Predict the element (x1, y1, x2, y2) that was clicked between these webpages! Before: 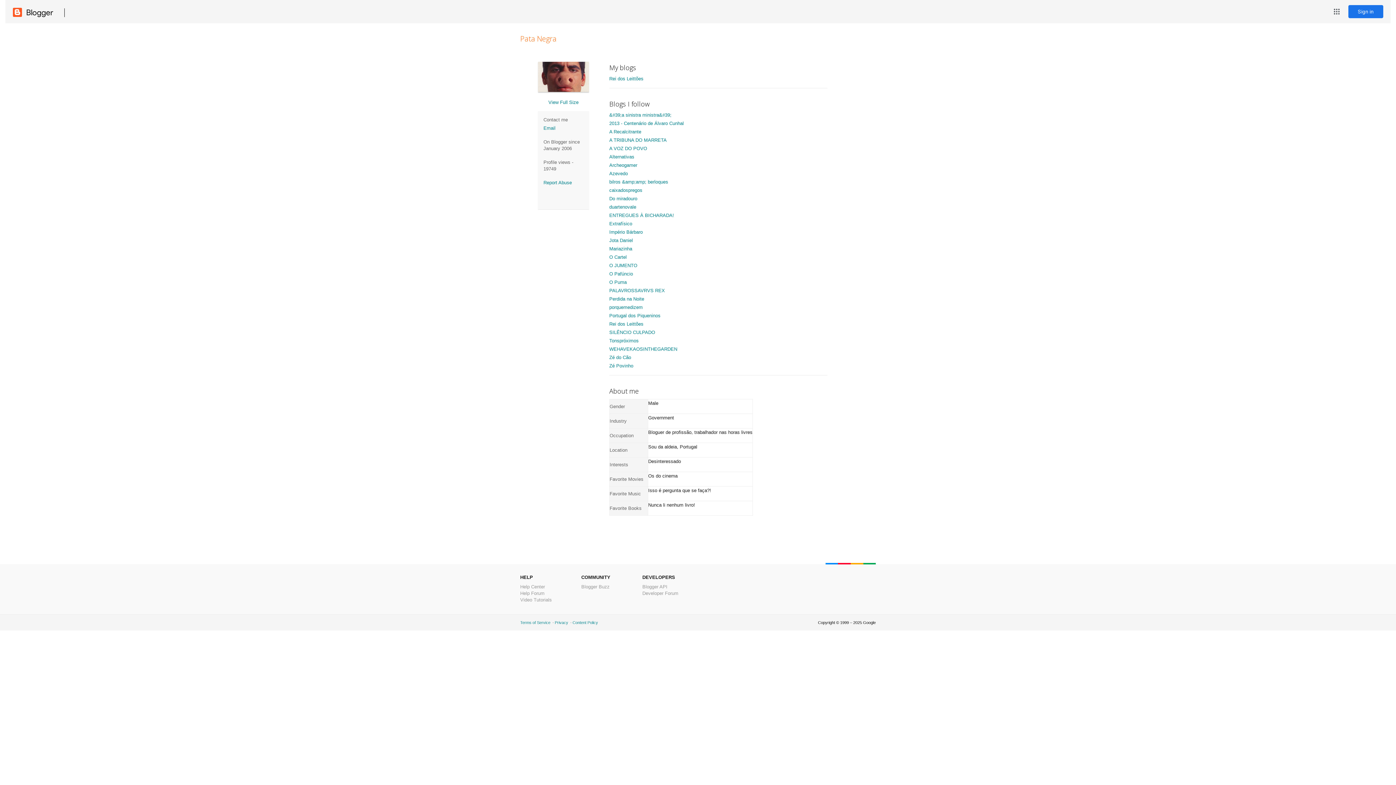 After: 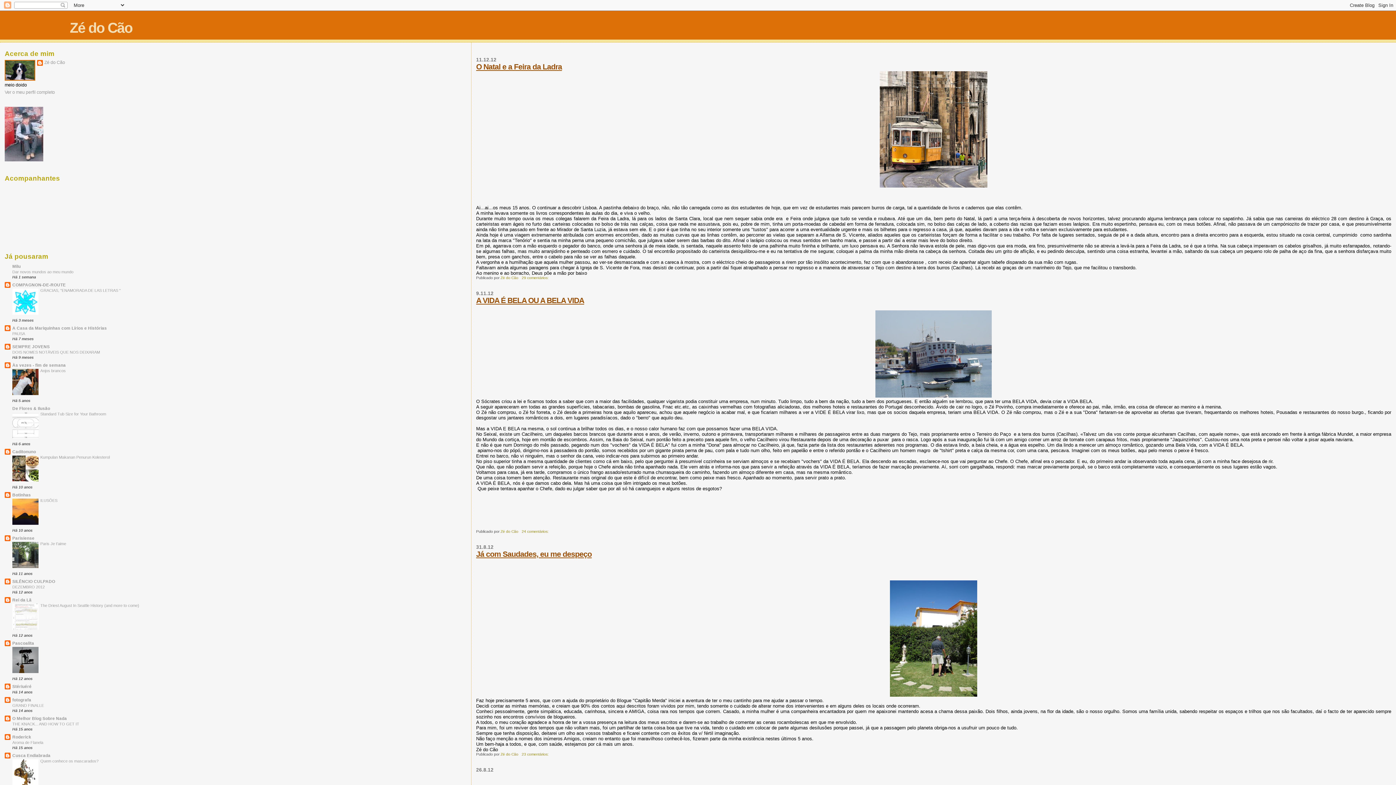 Action: bbox: (609, 354, 631, 360) label: Zé do Cão